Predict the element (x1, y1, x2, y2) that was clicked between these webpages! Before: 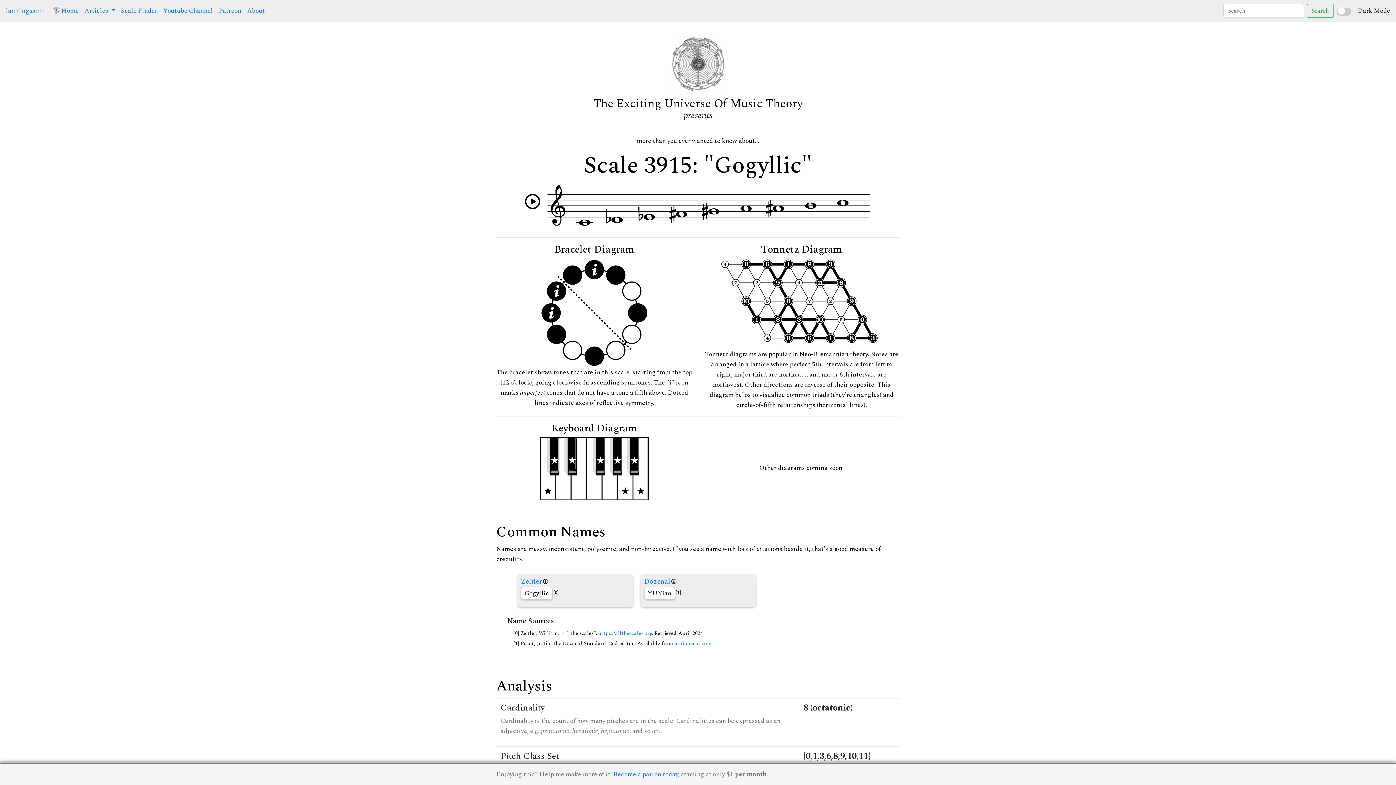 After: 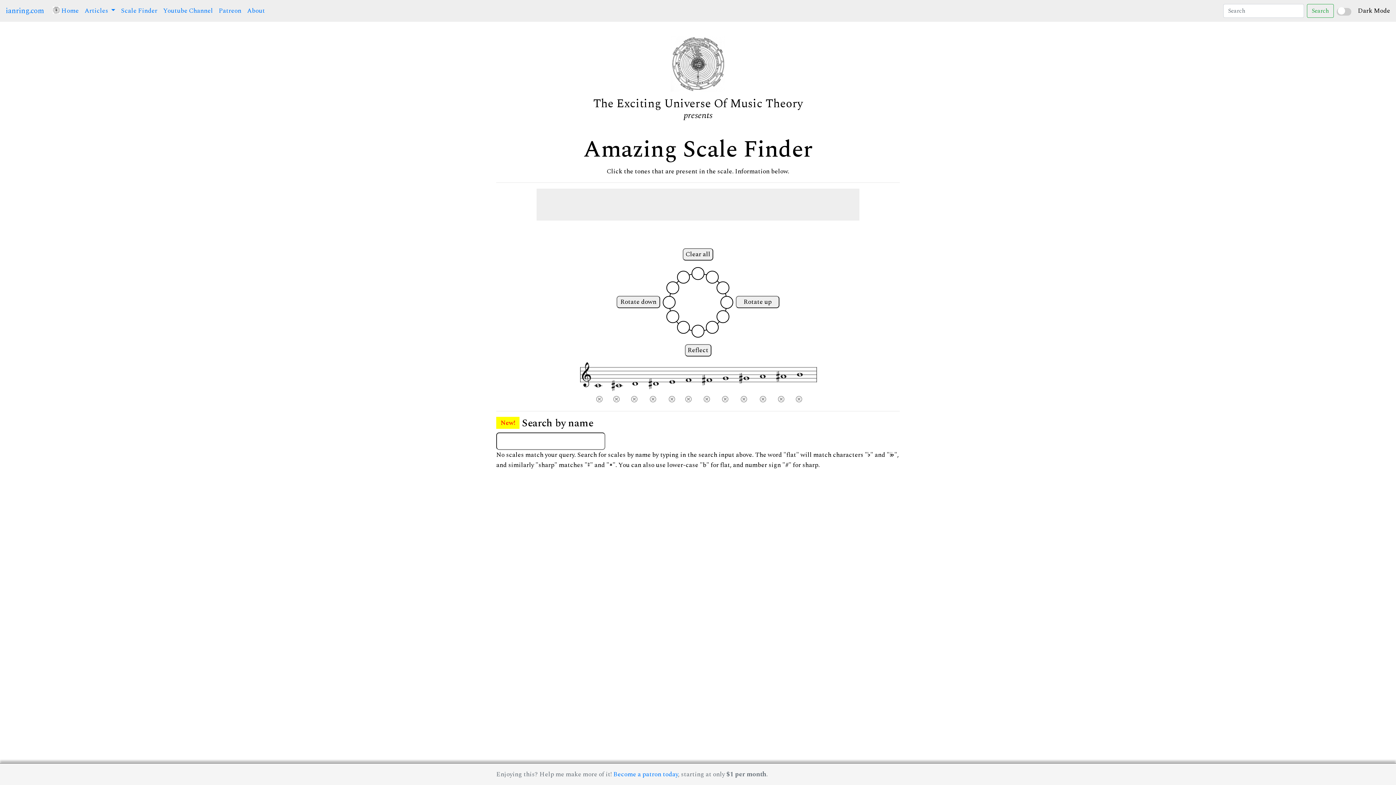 Action: label: Scale Finder bbox: (118, 2, 160, 18)